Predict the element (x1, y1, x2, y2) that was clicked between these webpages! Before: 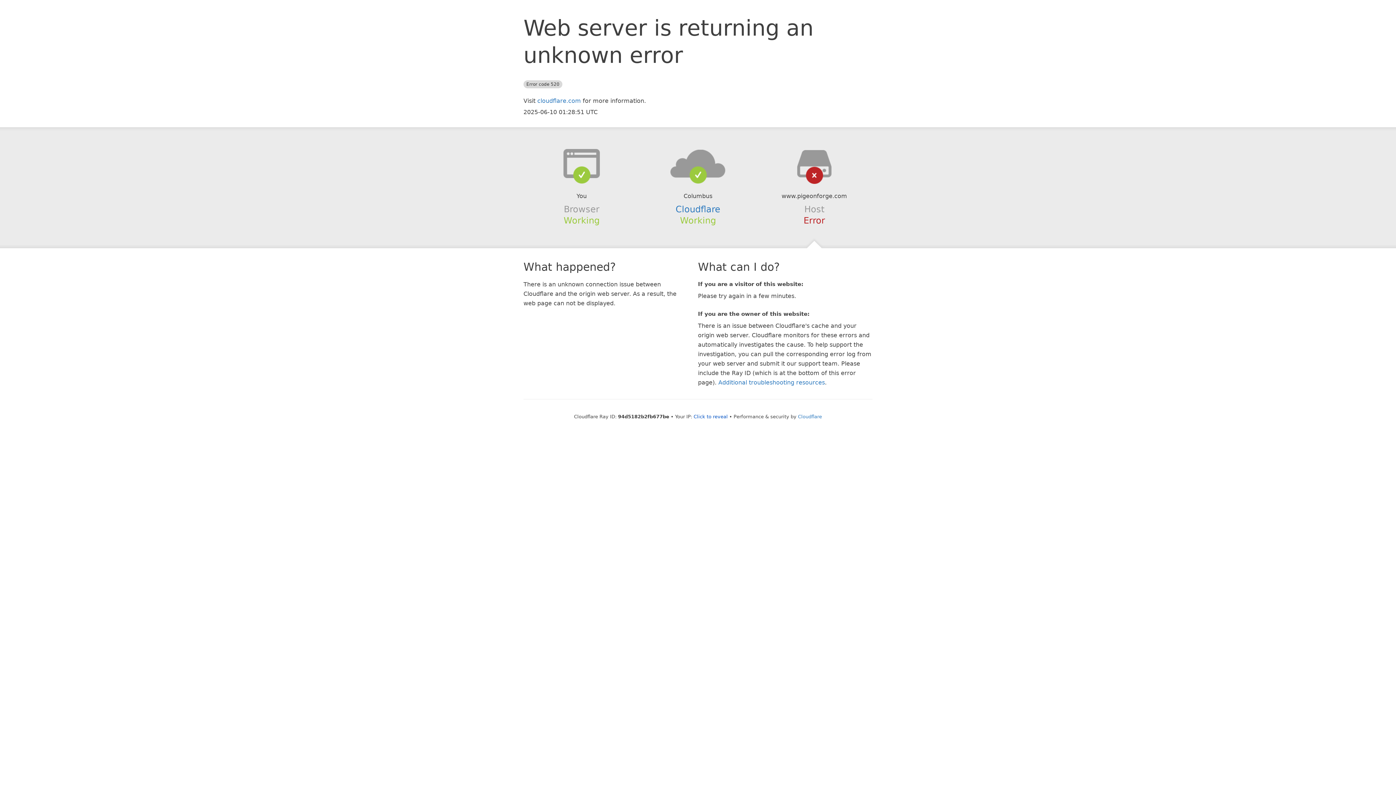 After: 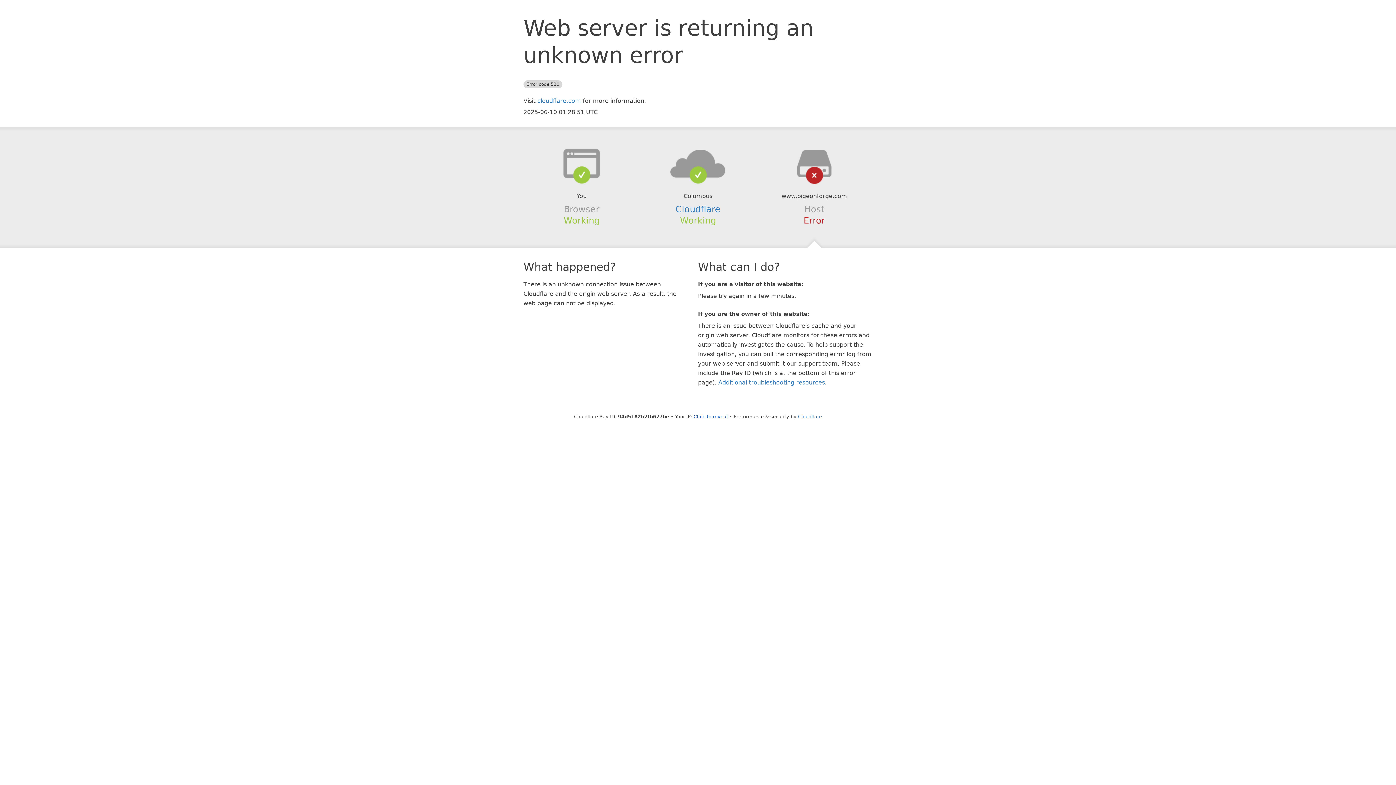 Action: bbox: (639, 148, 756, 178)